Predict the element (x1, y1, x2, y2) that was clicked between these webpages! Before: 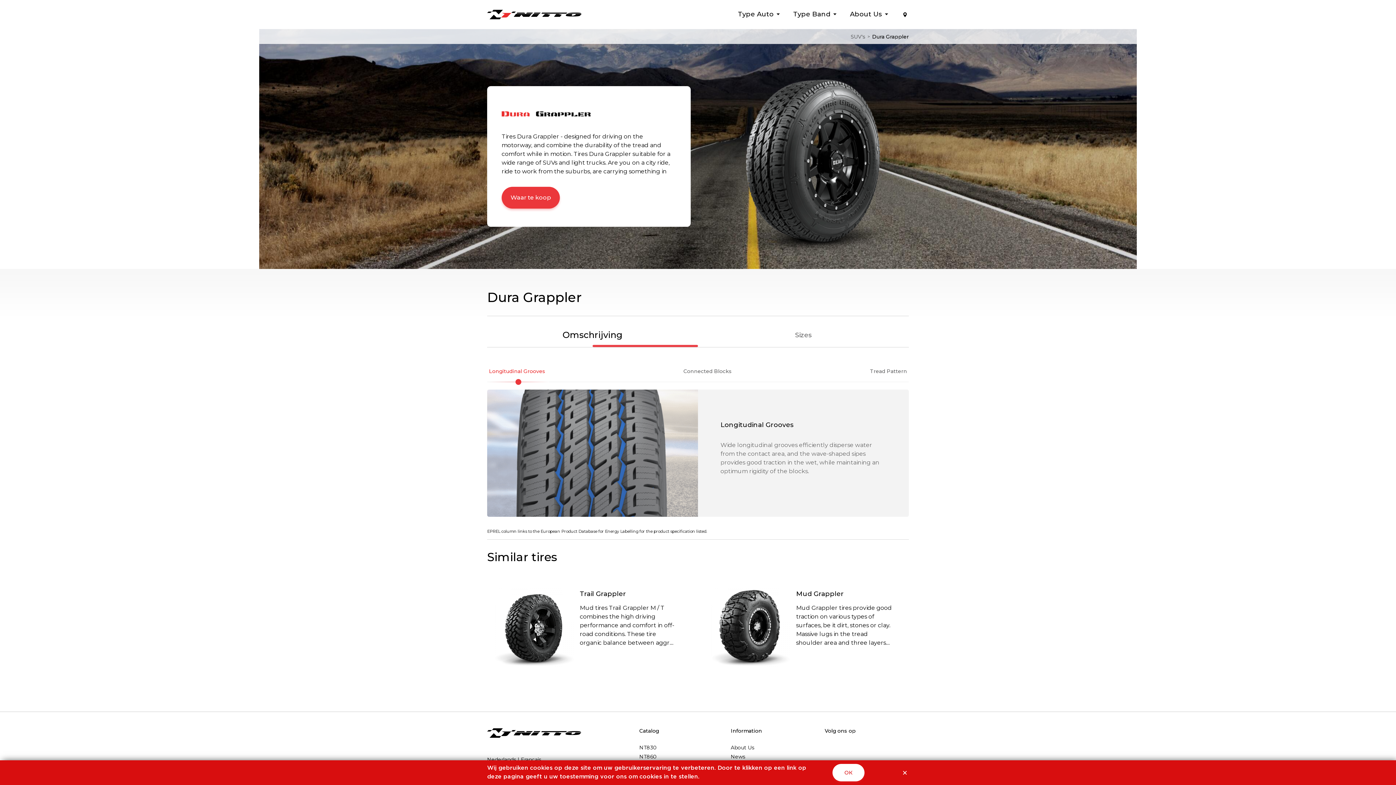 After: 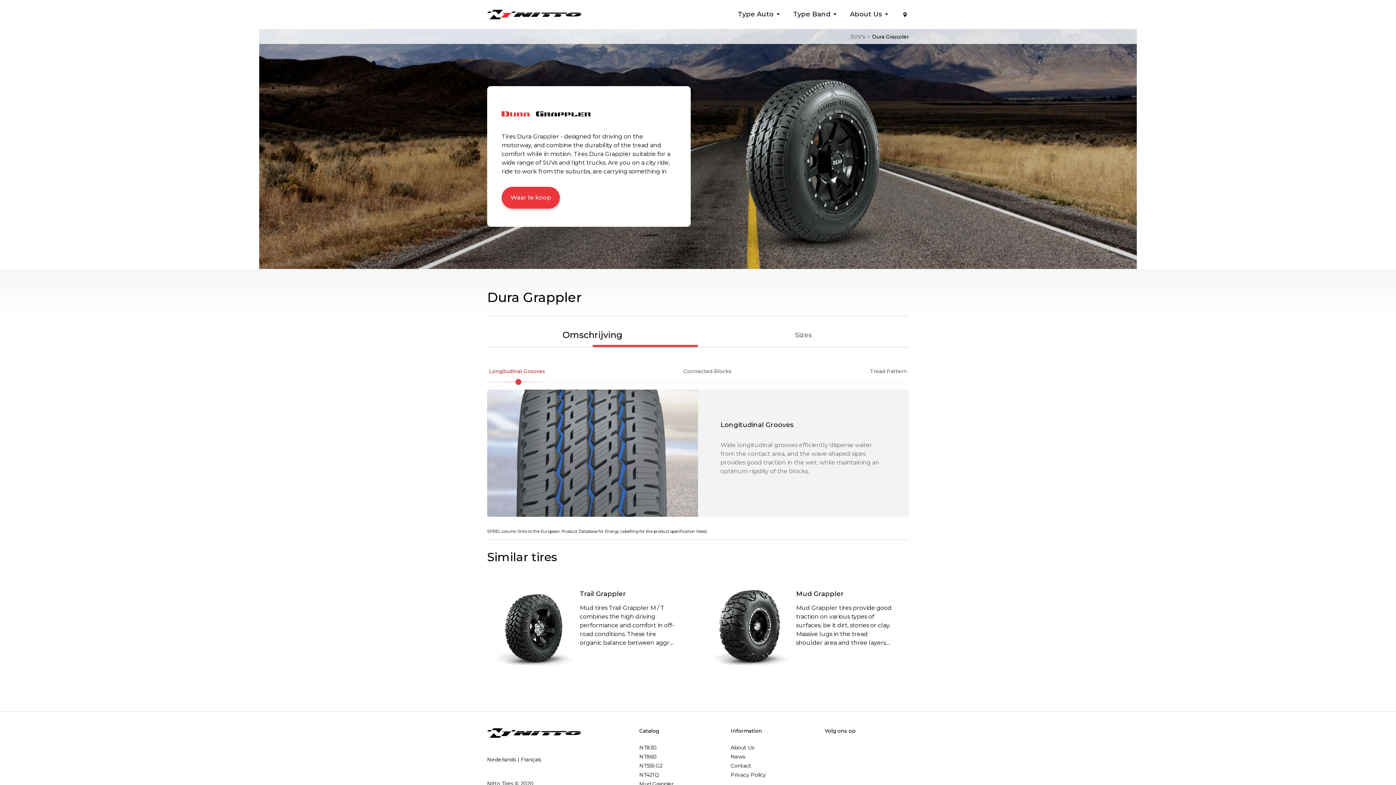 Action: label: ОК bbox: (832, 764, 864, 781)